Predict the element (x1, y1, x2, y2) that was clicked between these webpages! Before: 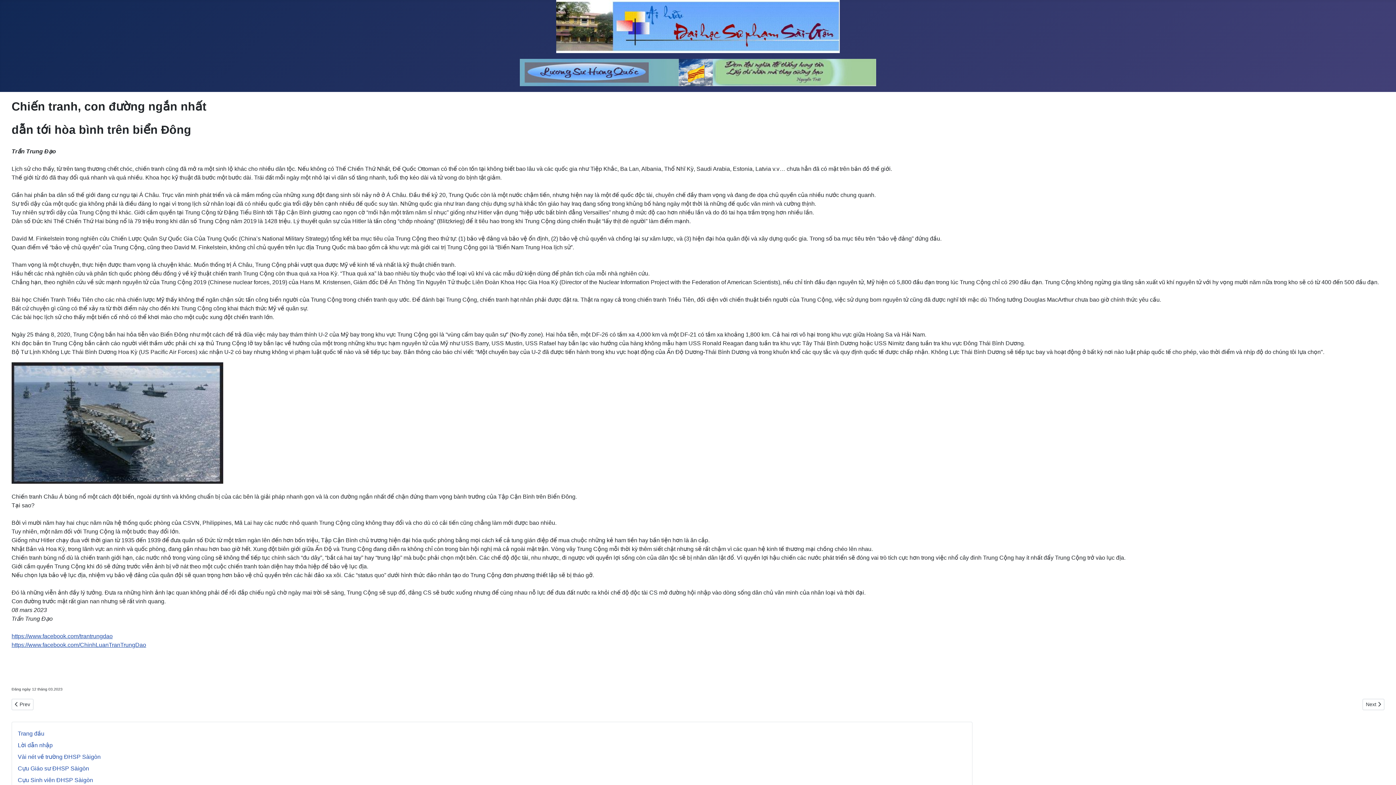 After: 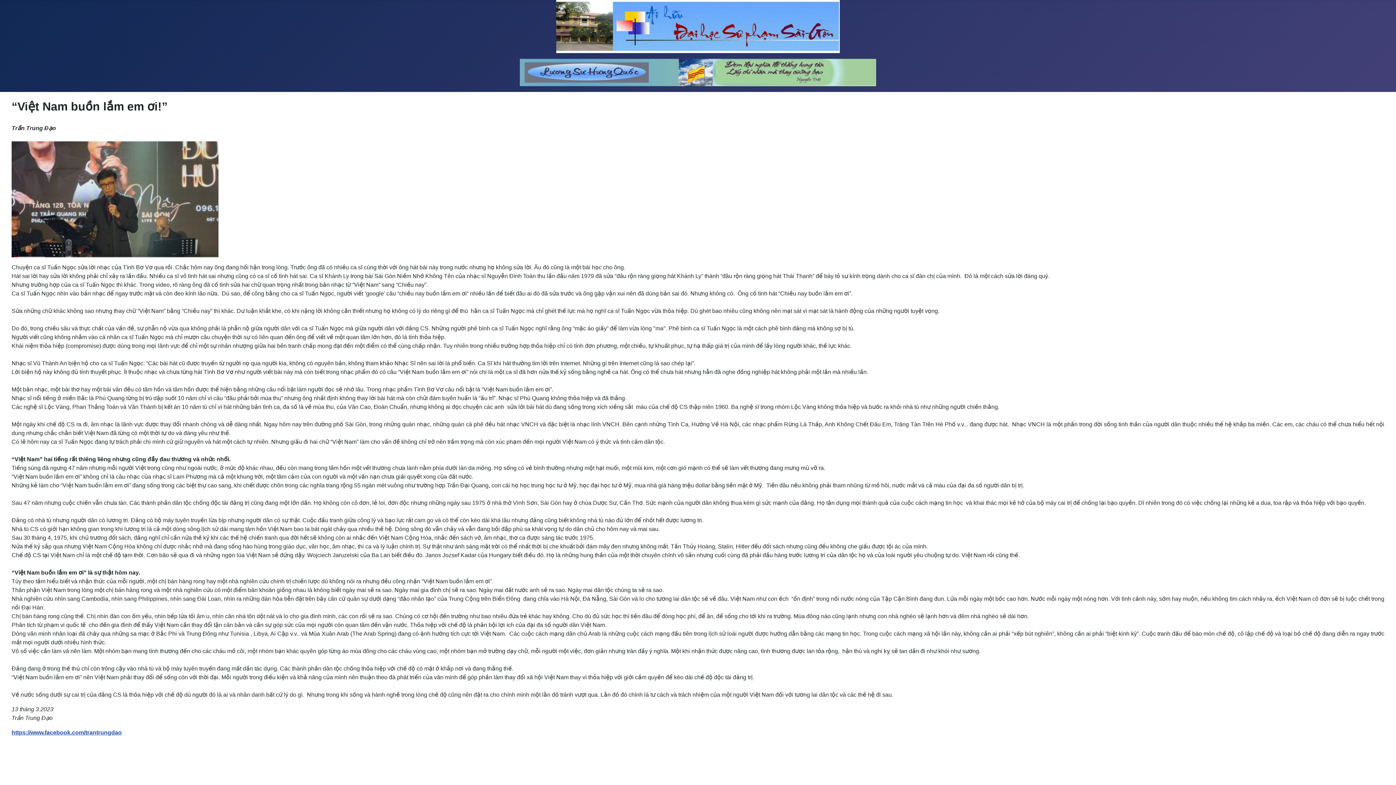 Action: label: Previous article: “Việt Nam buồn lắm em ơi!”
 Prev bbox: (11, 699, 33, 710)